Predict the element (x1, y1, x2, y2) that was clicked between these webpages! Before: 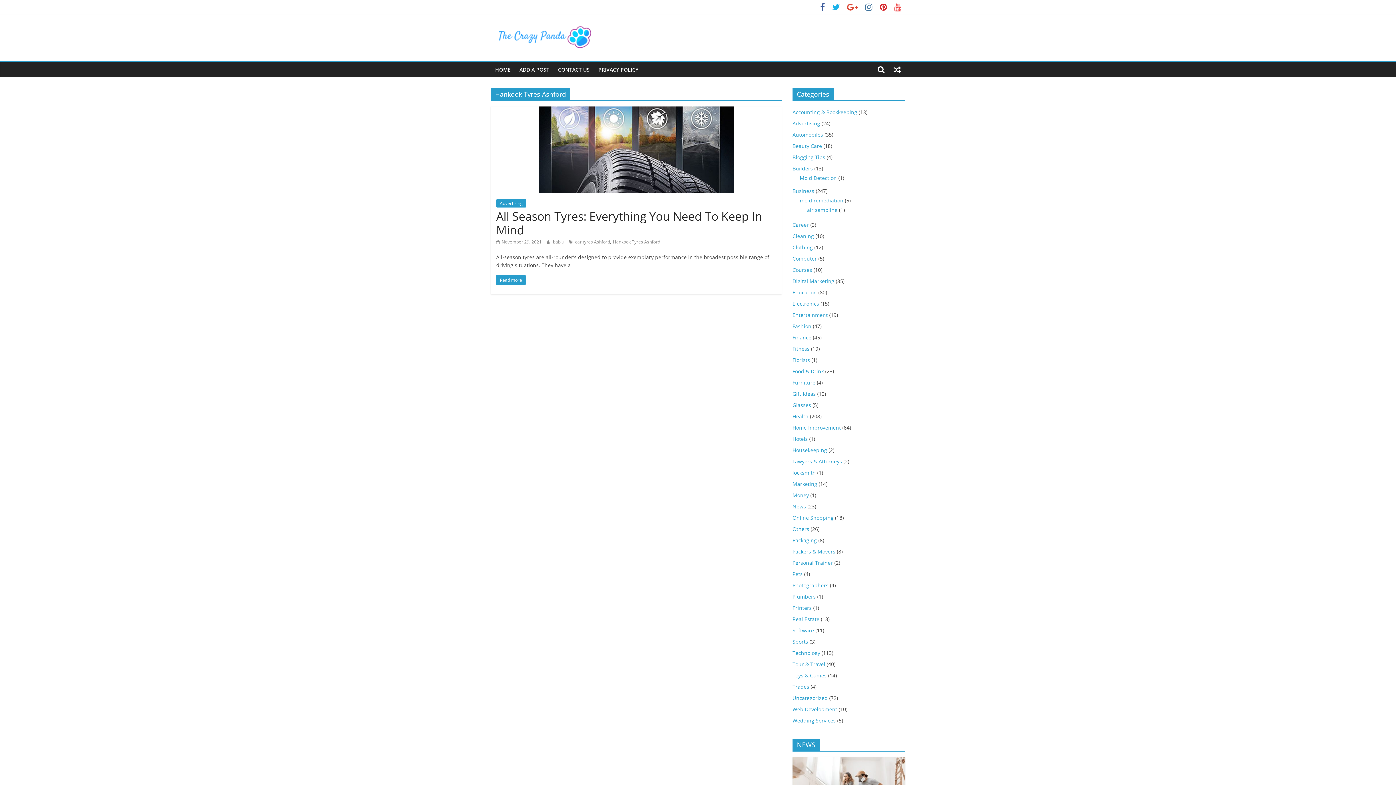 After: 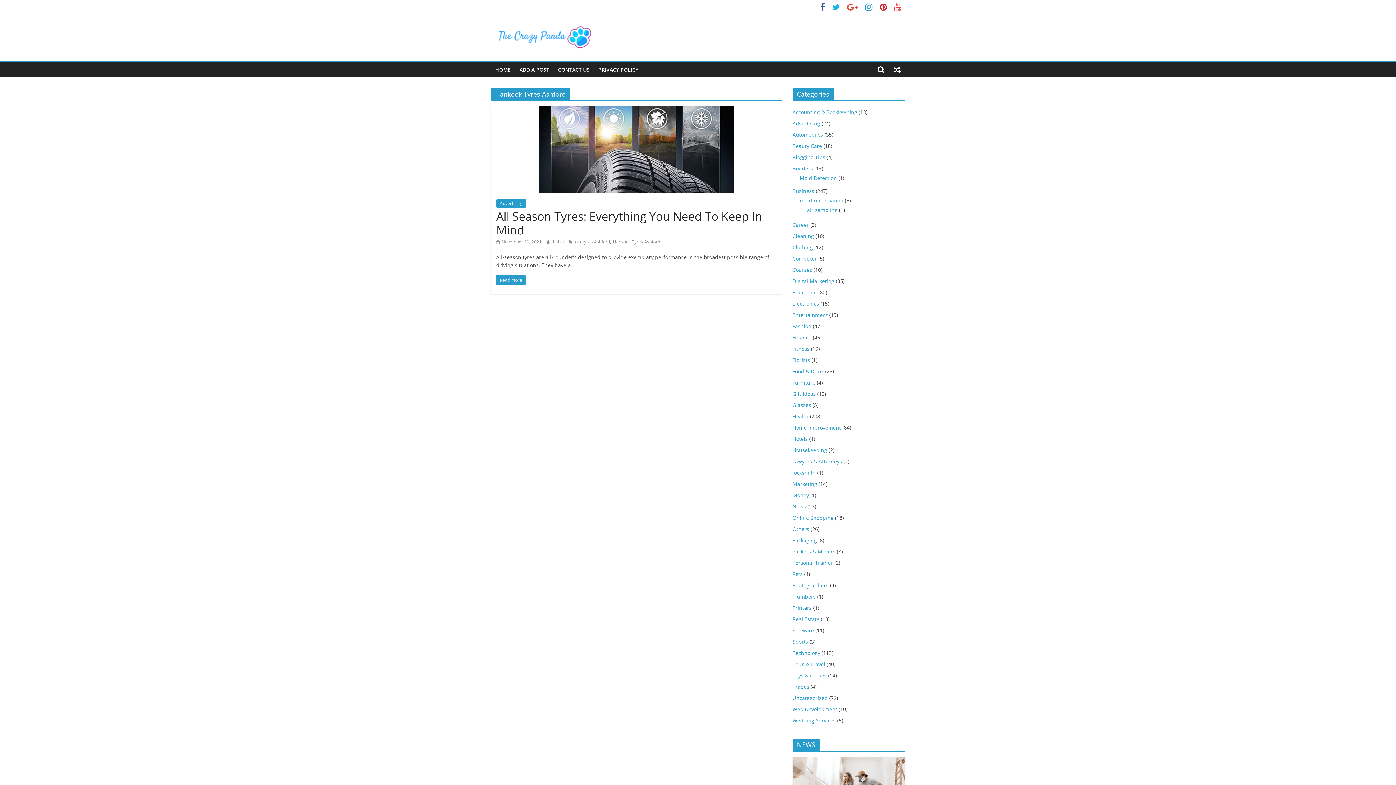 Action: bbox: (861, 4, 876, 11)